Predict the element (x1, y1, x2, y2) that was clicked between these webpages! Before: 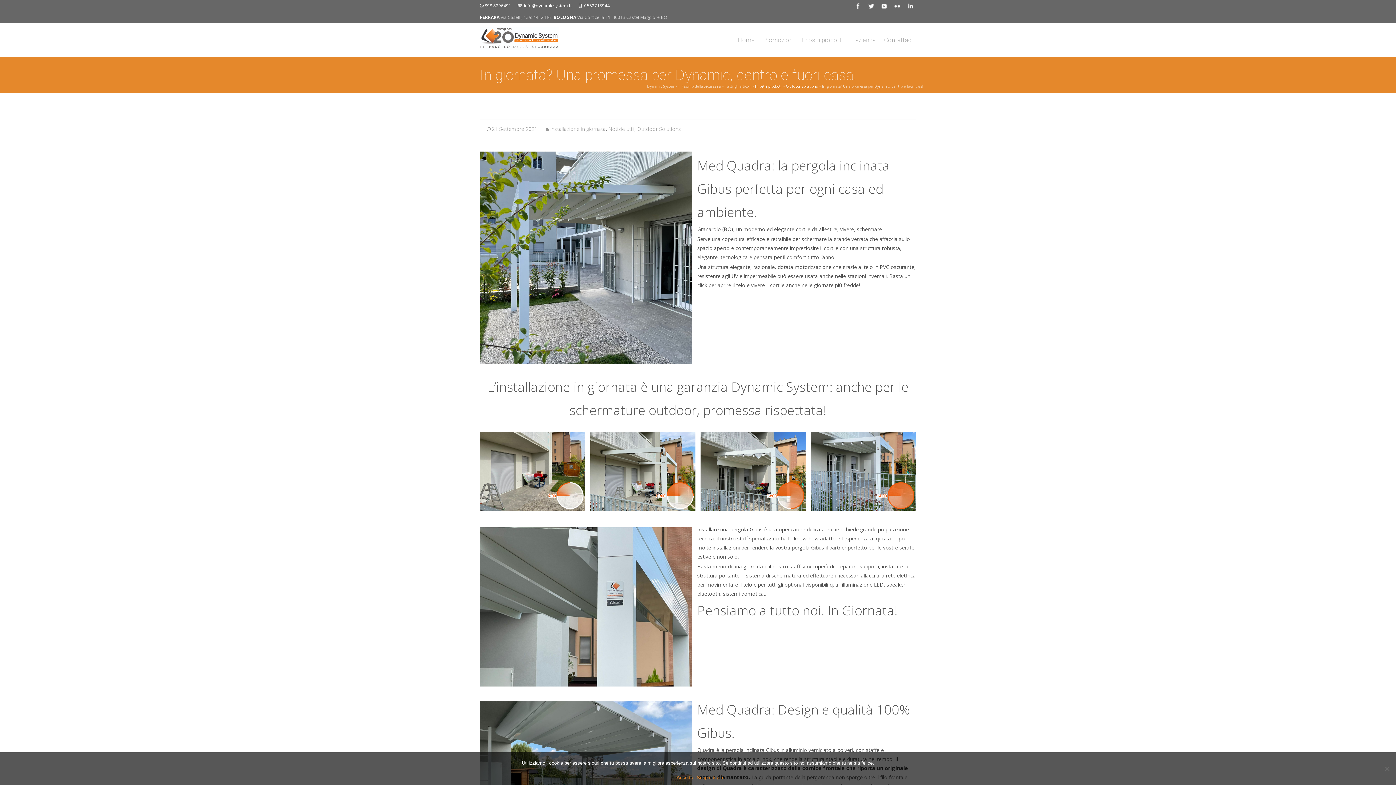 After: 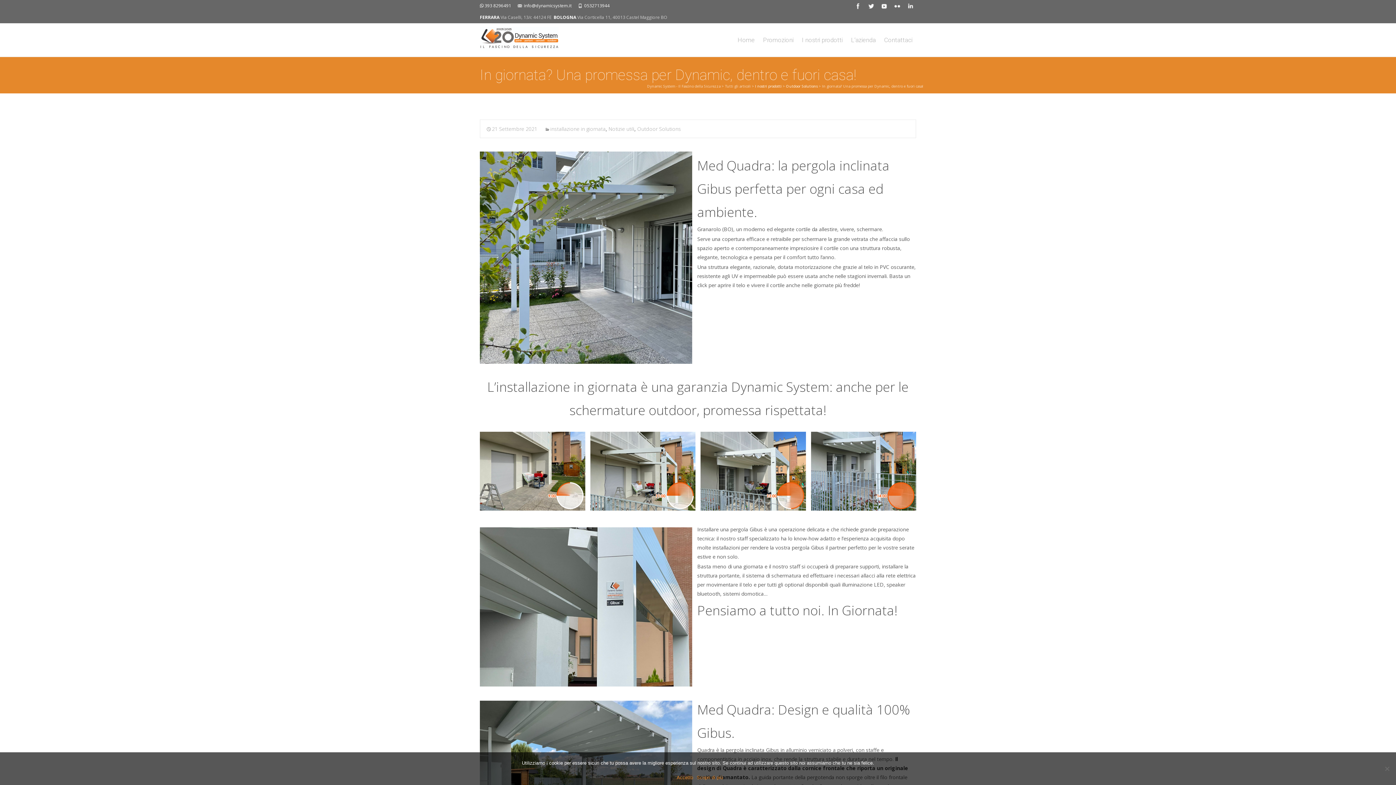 Action: bbox: (865, 2, 877, 9)